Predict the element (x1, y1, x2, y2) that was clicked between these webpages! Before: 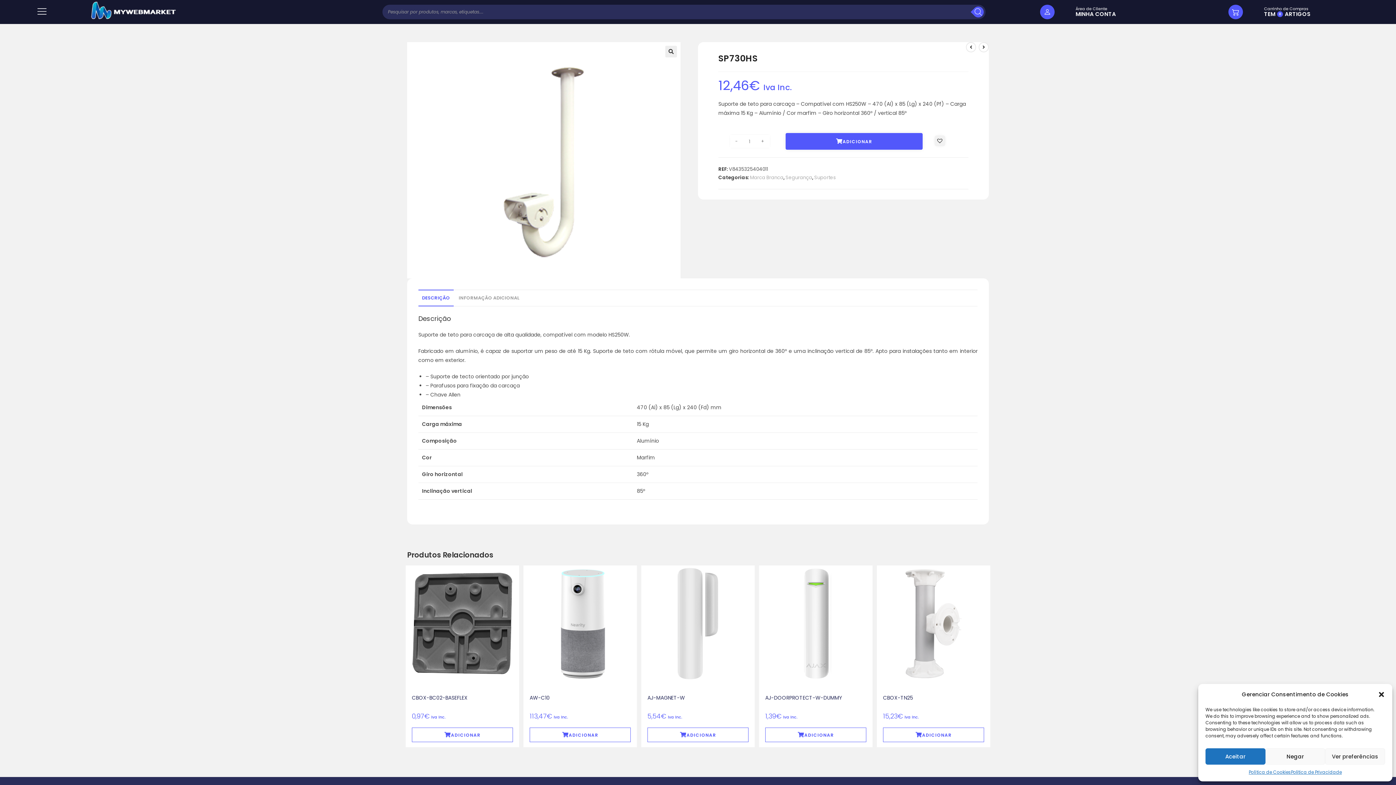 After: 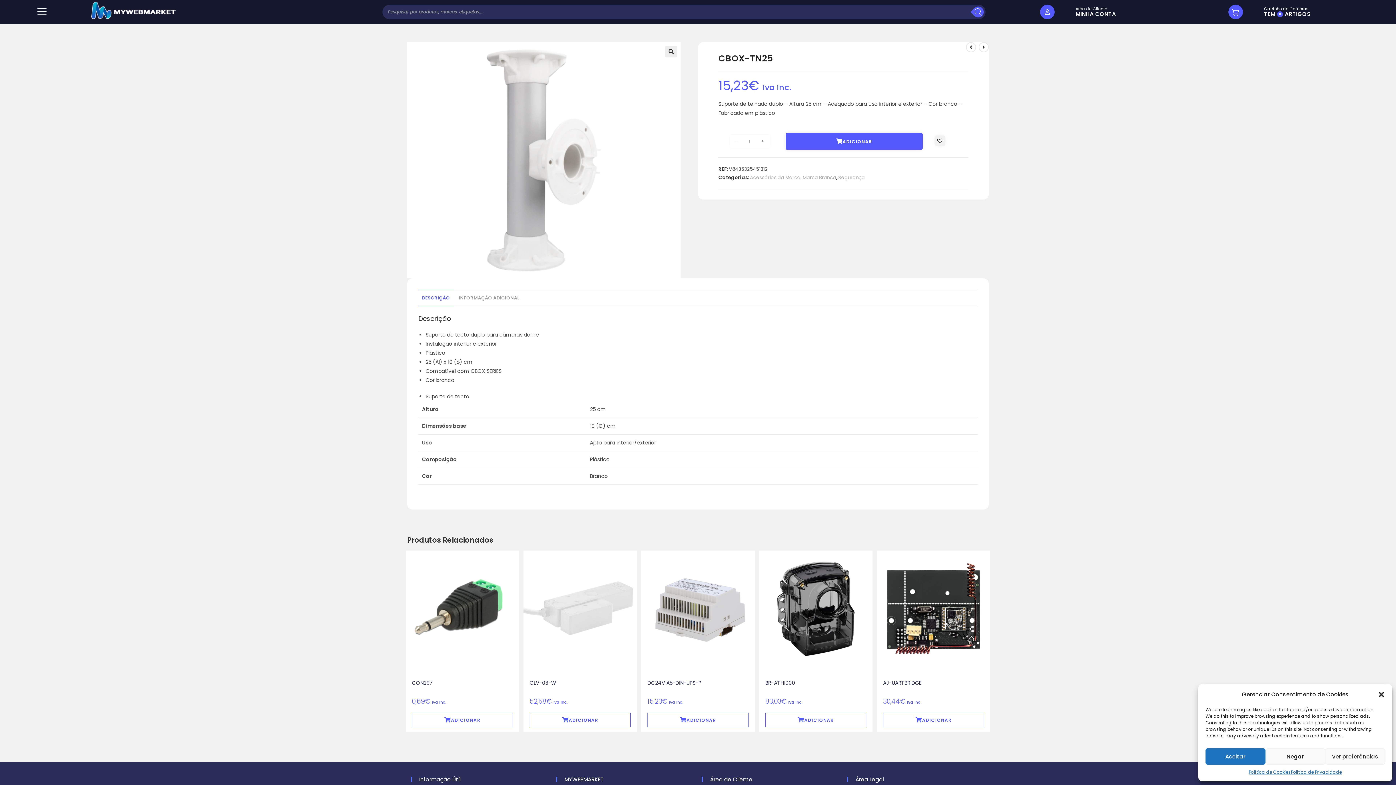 Action: bbox: (877, 619, 990, 627)